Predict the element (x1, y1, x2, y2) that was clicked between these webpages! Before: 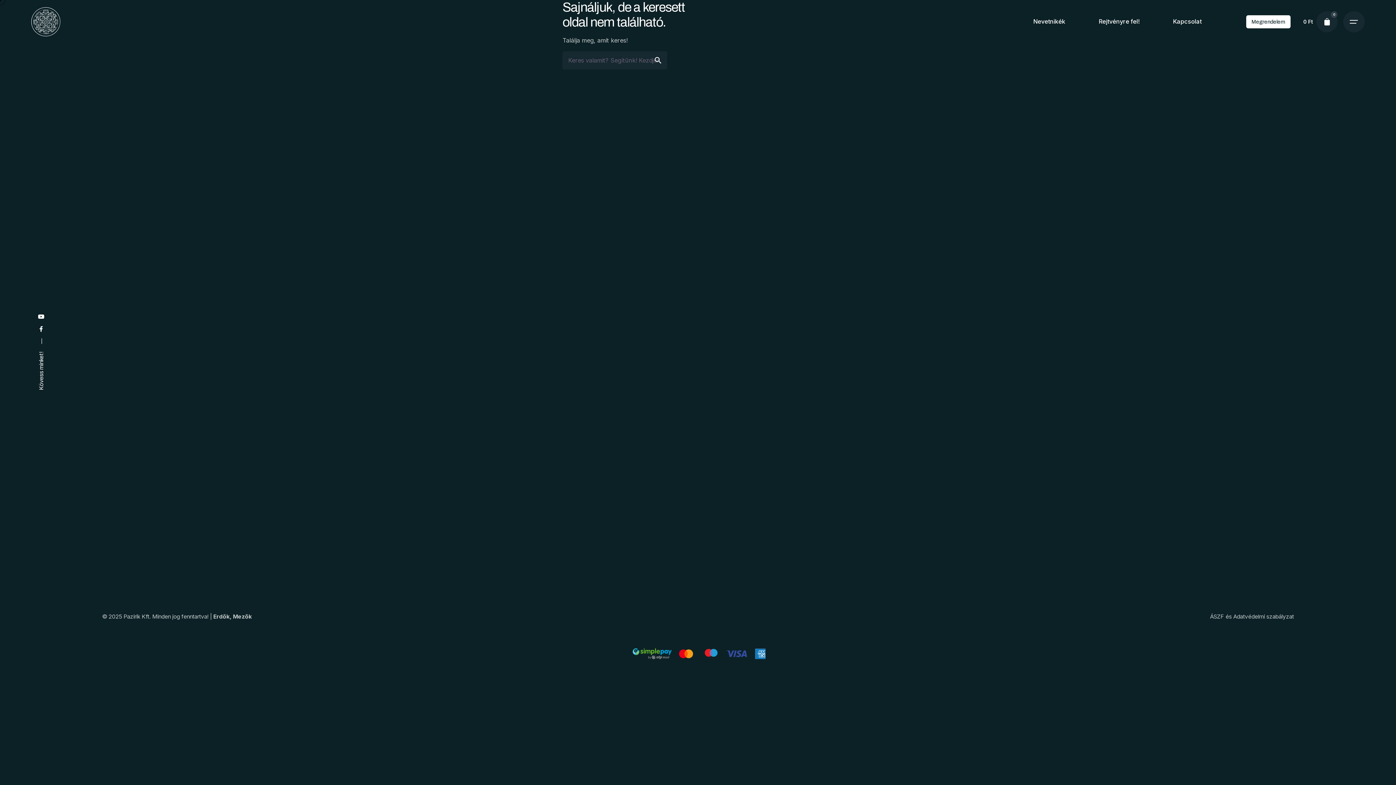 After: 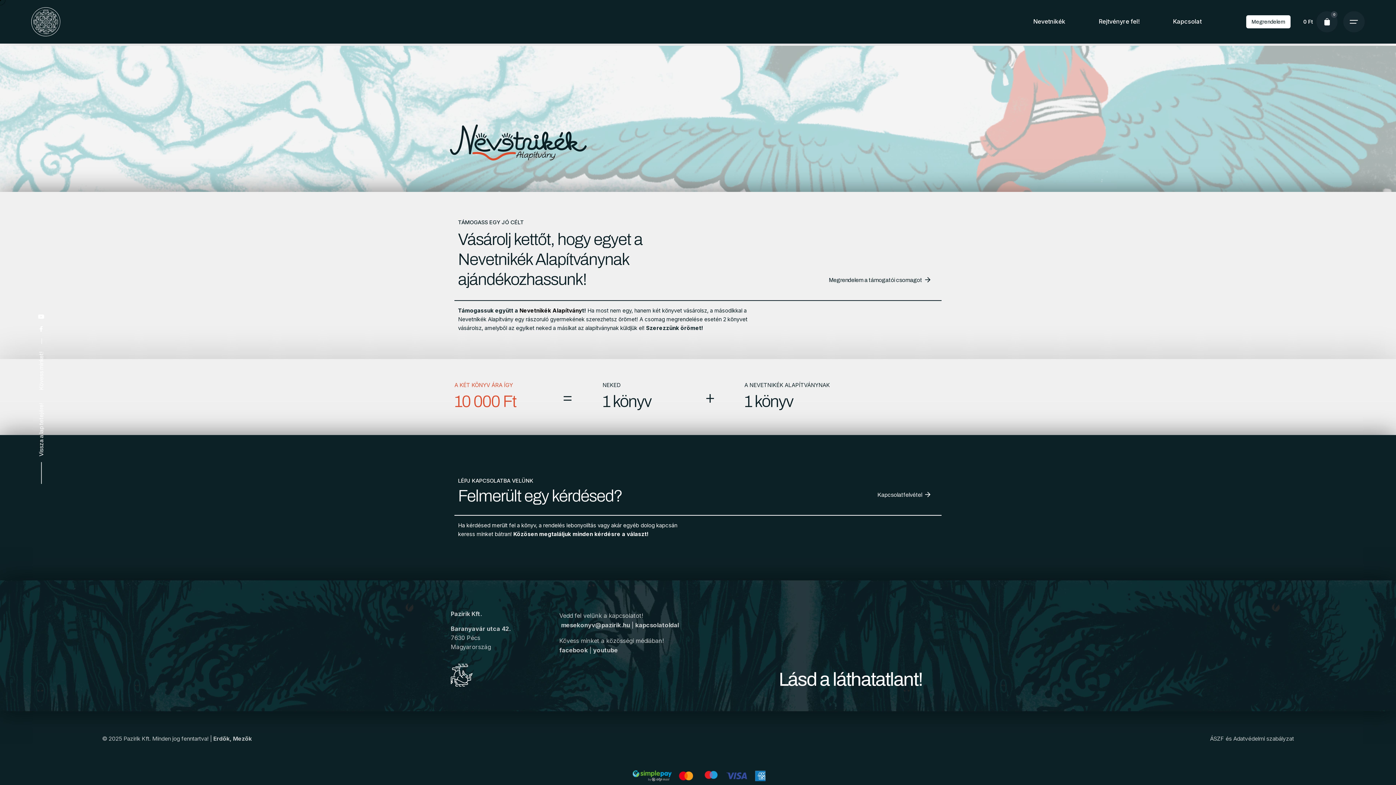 Action: label: Rejtvényre fel! bbox: (1082, 13, 1156, 29)